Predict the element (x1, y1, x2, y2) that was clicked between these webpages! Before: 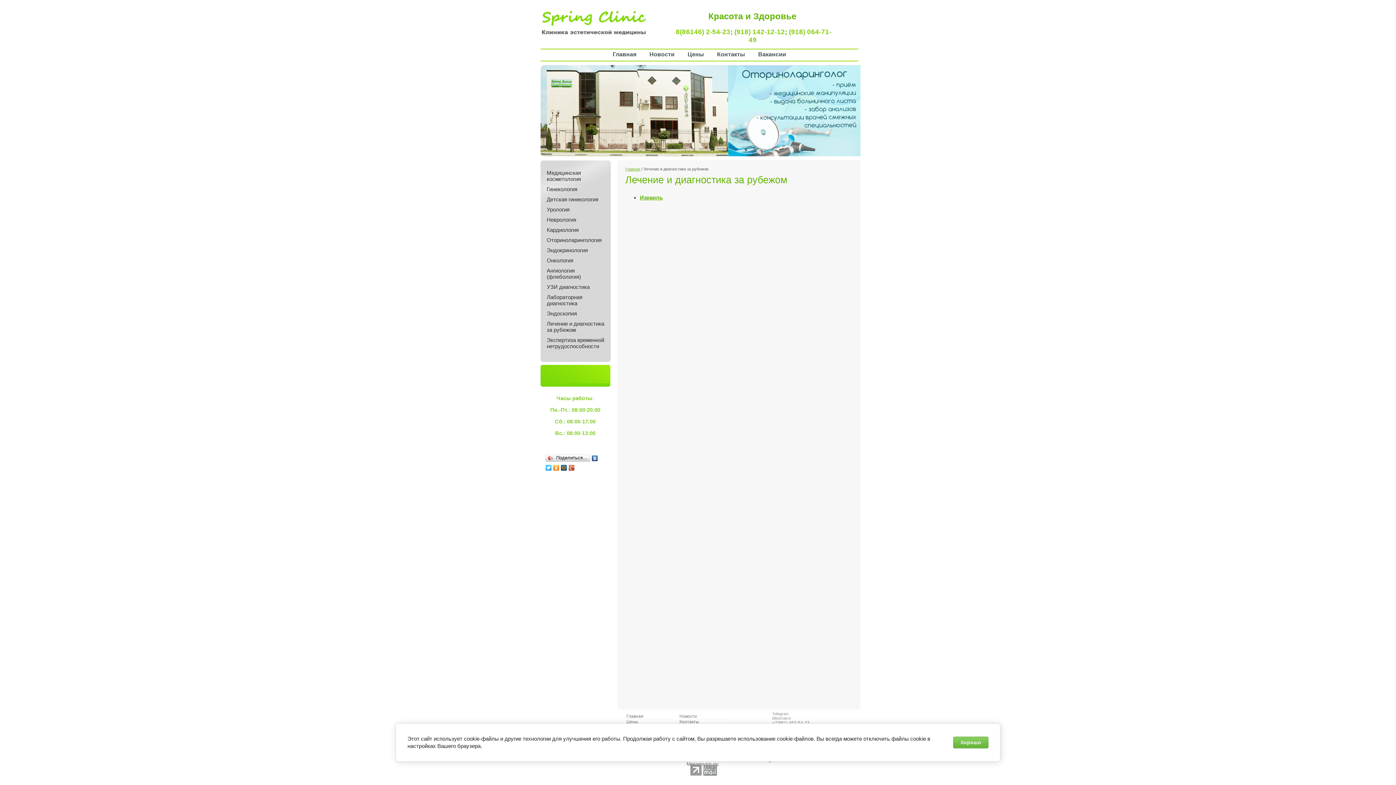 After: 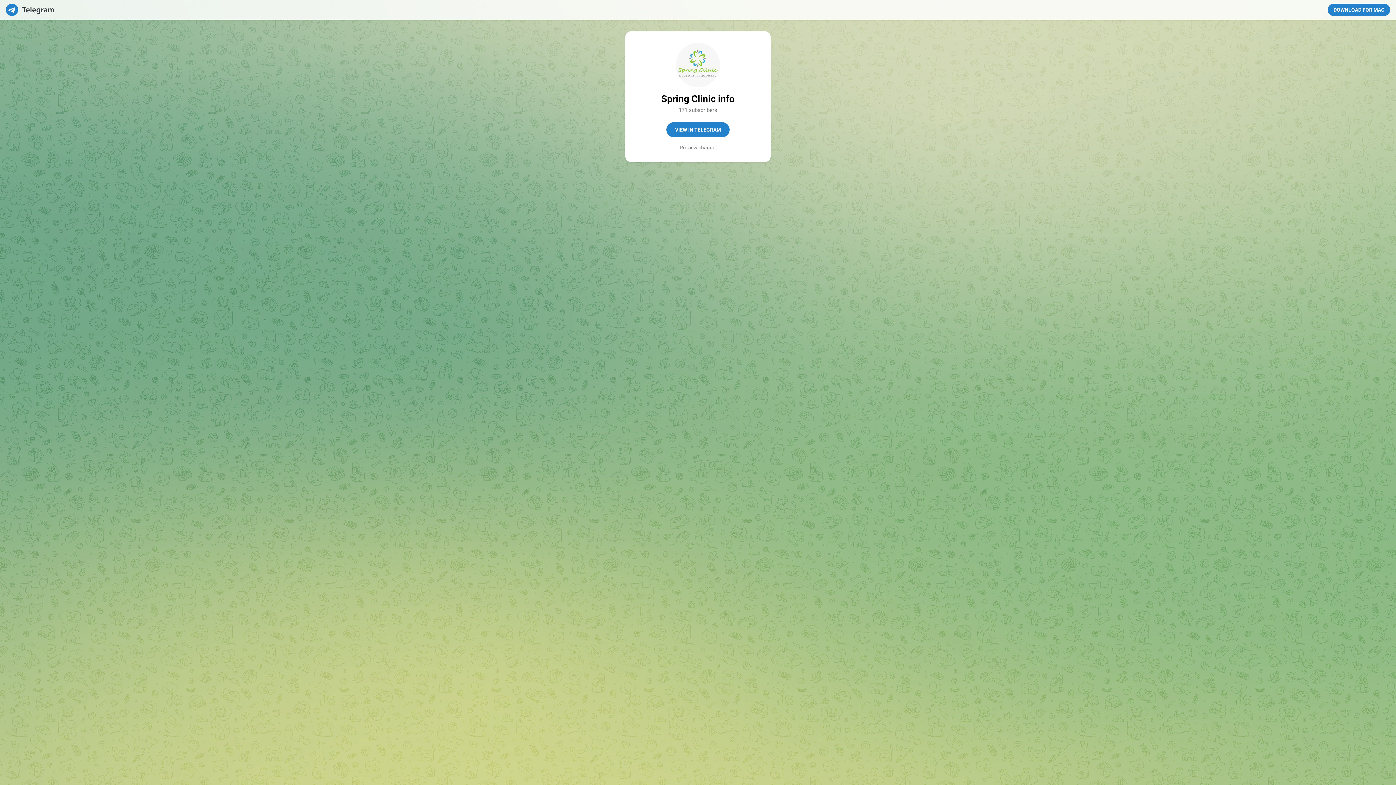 Action: bbox: (772, 712, 788, 716) label: Telegram